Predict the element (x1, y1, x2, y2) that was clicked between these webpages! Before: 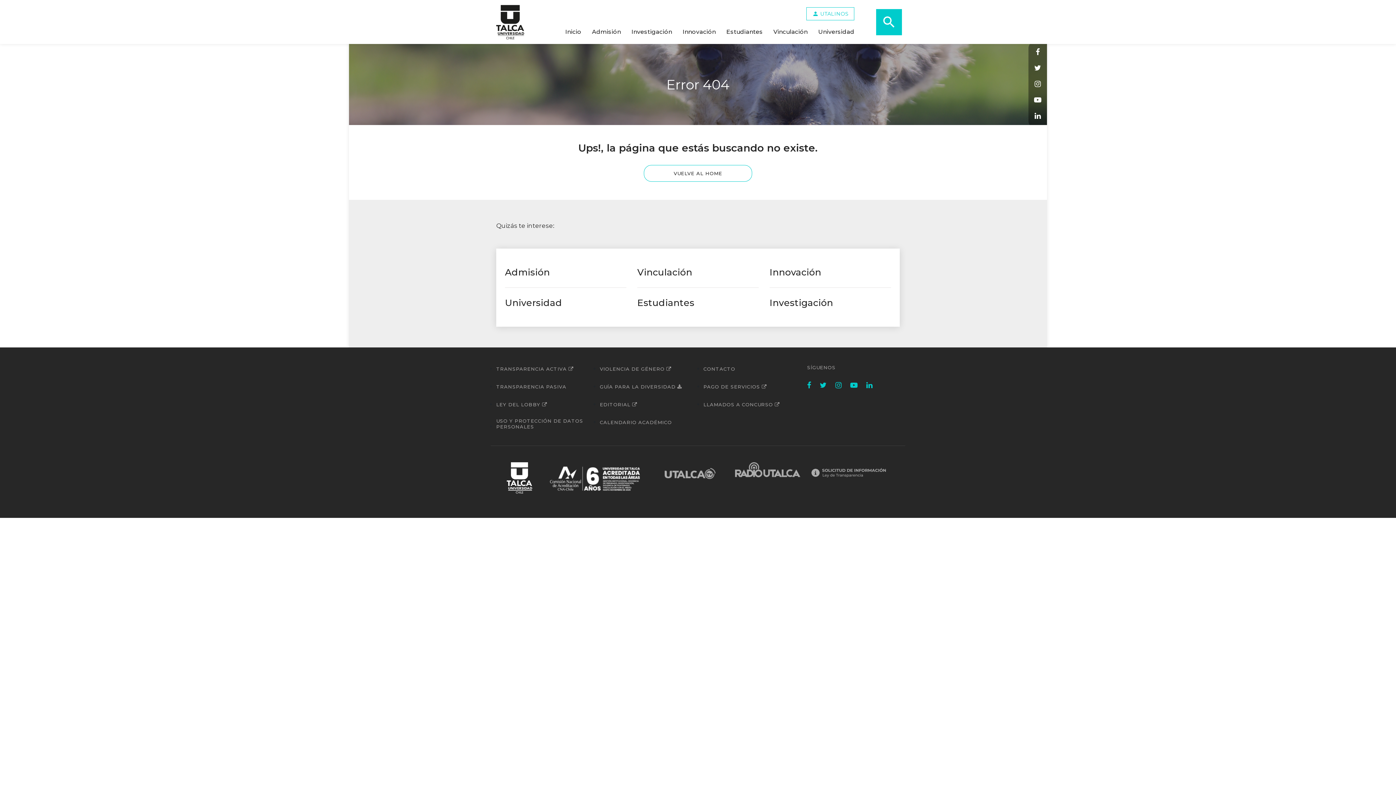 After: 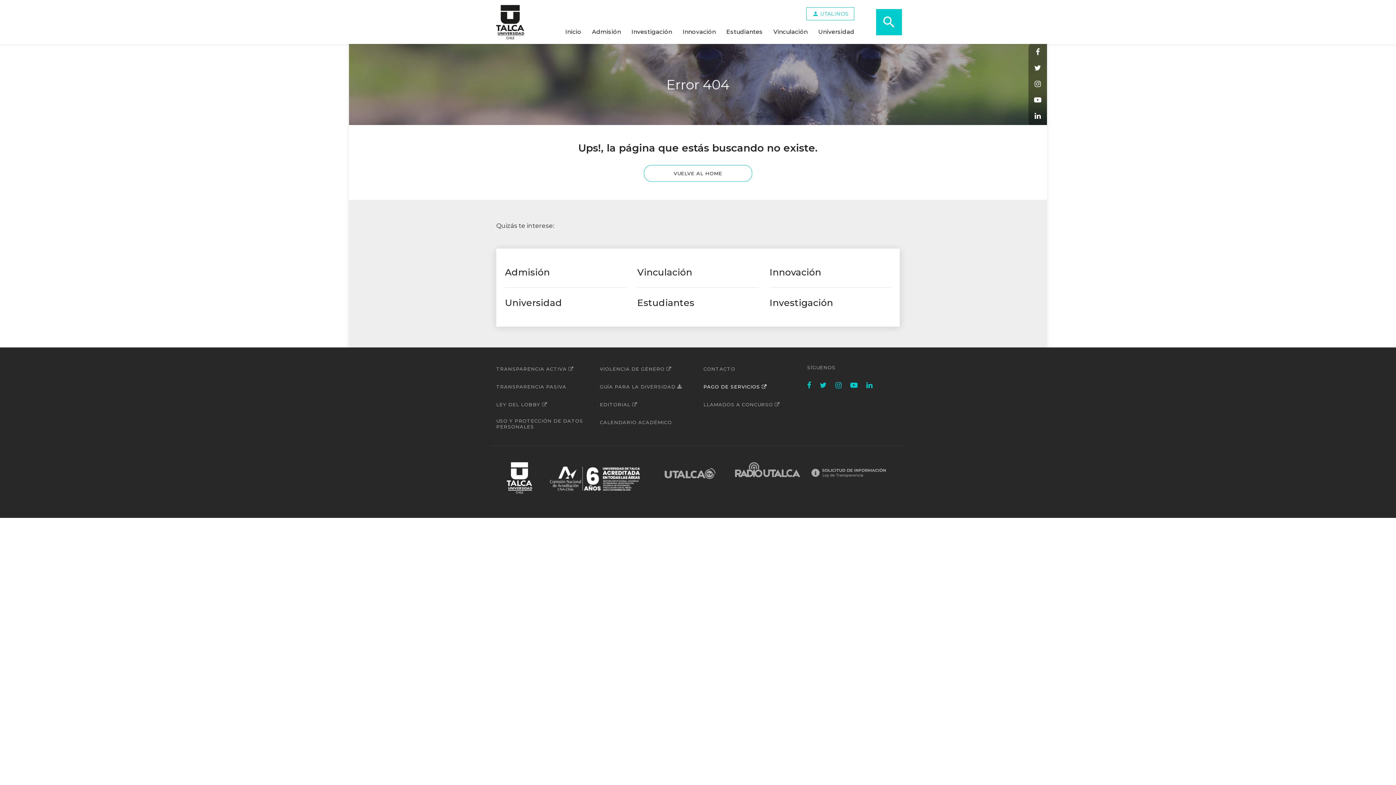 Action: label: PAGO DE SERVICIOS  bbox: (703, 384, 766, 389)